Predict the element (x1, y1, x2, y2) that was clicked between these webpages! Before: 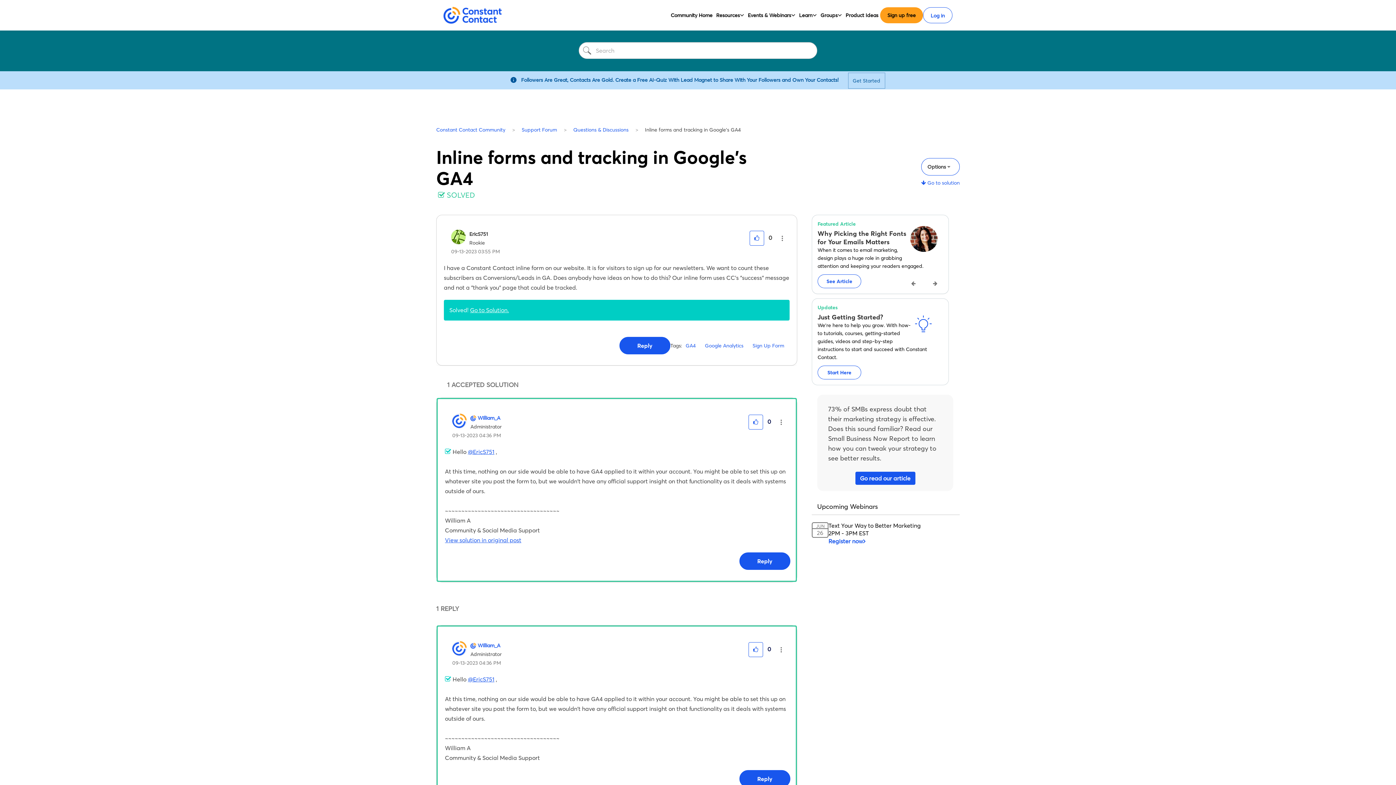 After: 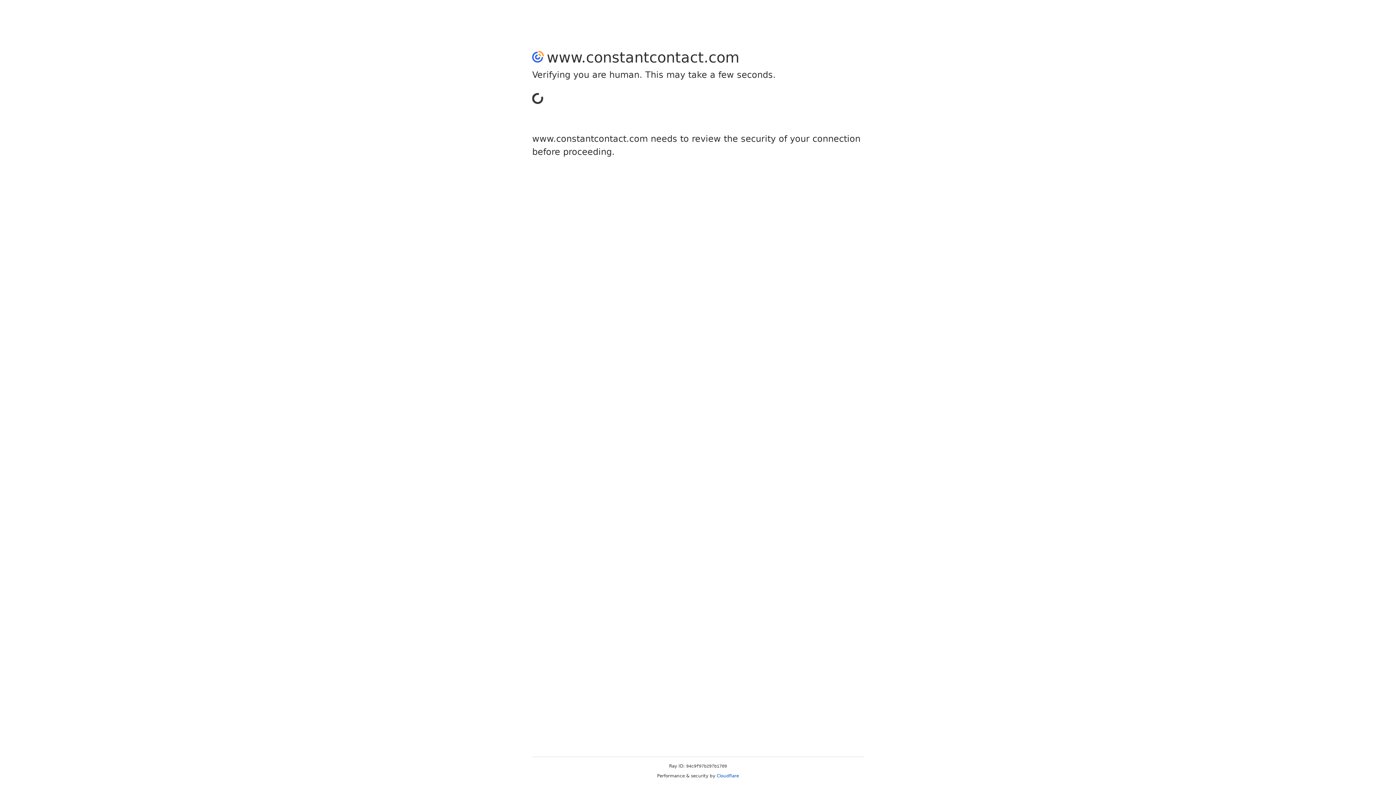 Action: label: Sign up free bbox: (887, 10, 916, 19)